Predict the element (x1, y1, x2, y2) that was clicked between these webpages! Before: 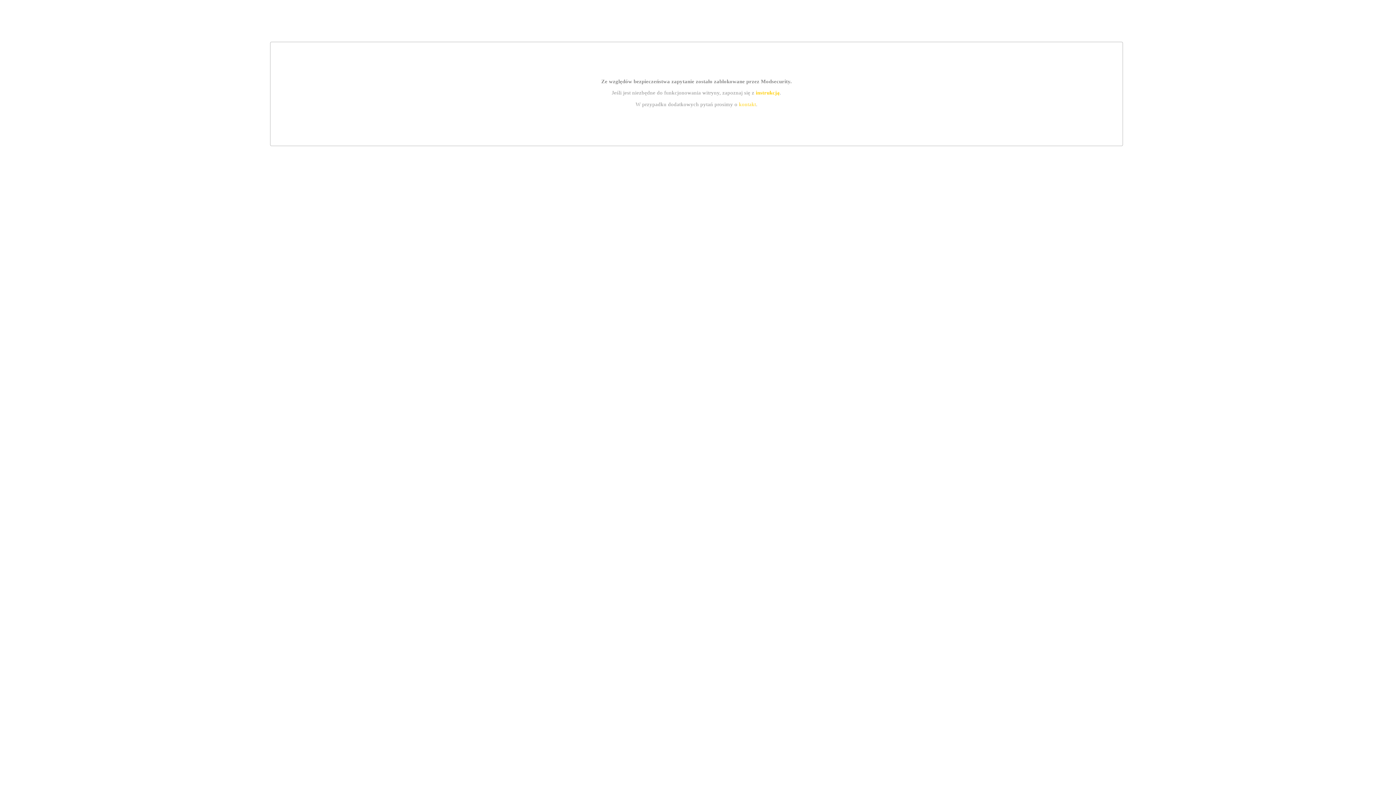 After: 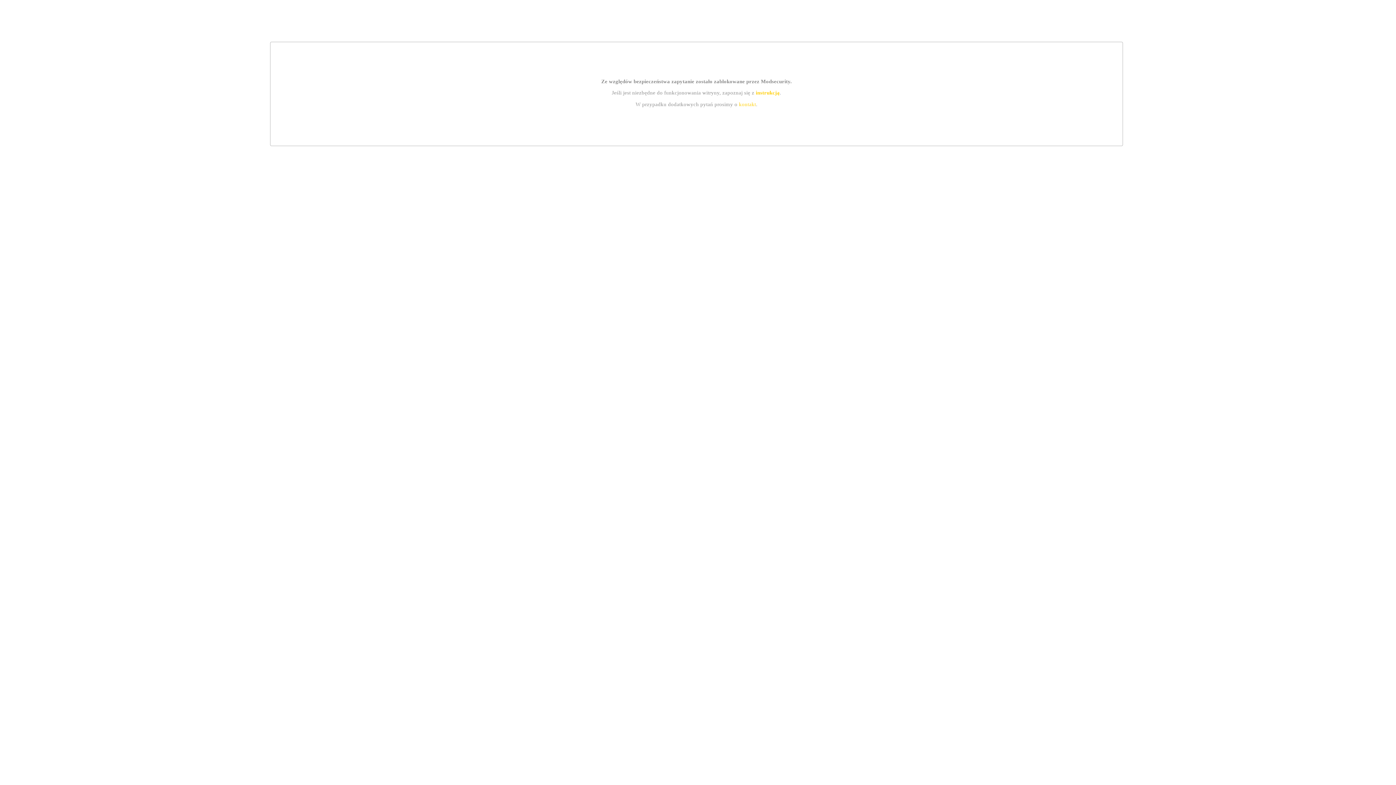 Action: bbox: (739, 101, 756, 107) label: kontakt